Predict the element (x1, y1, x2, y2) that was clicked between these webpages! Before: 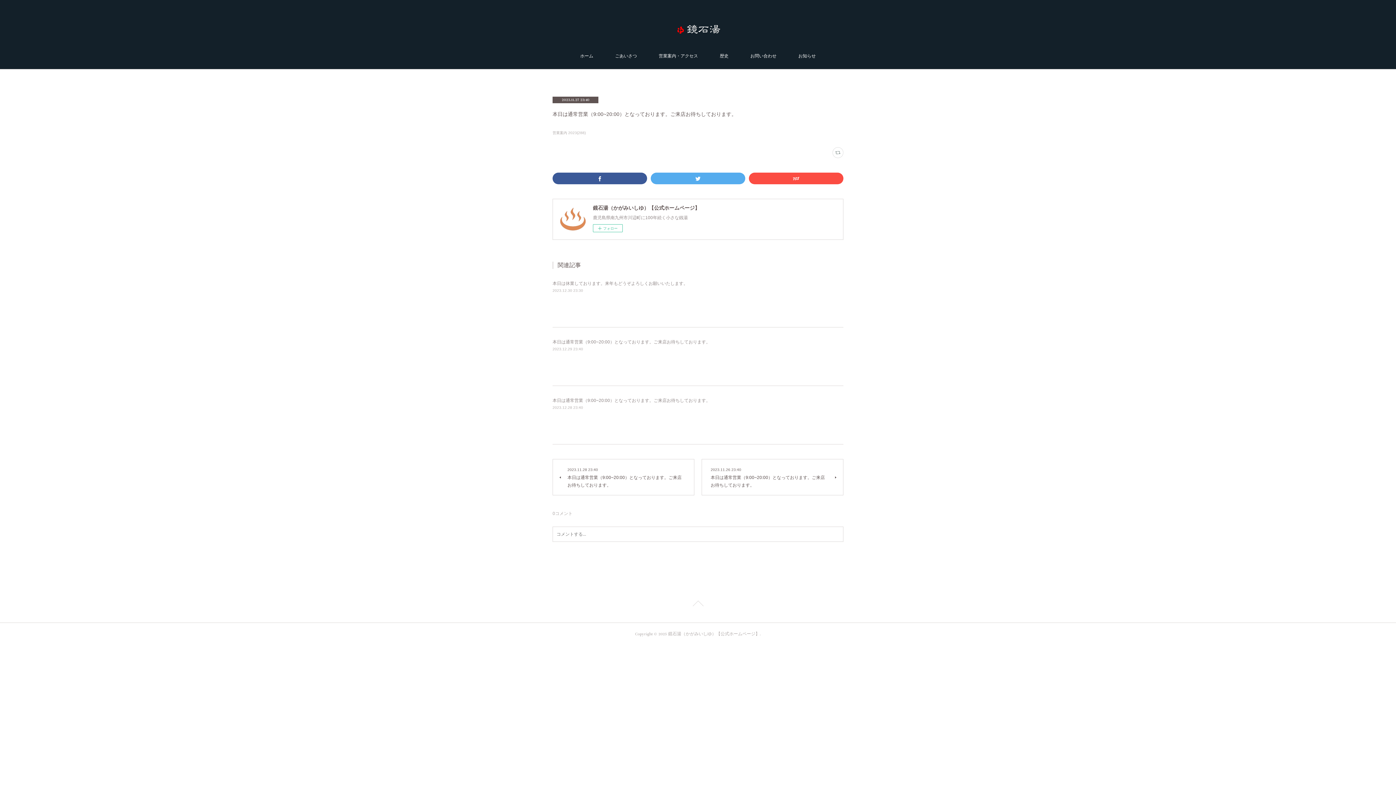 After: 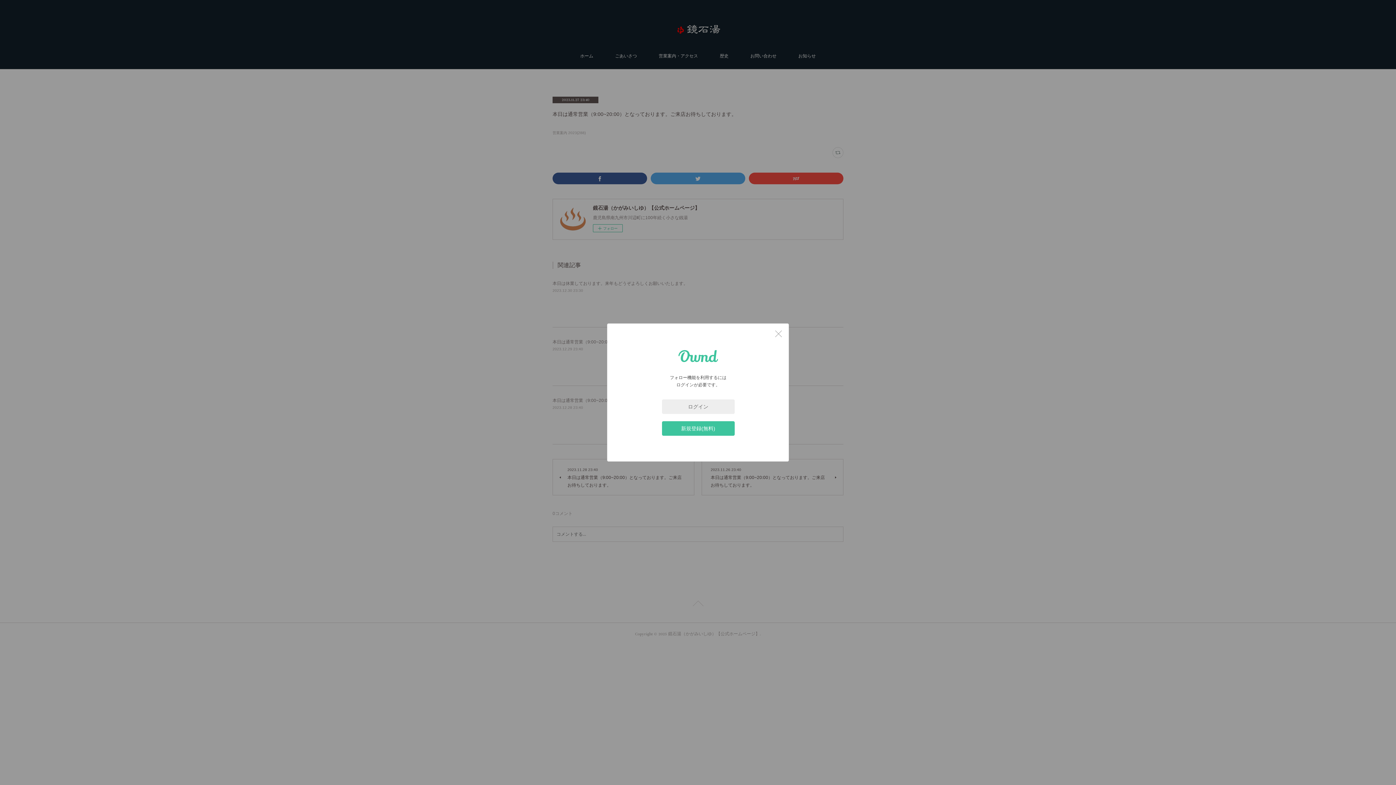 Action: bbox: (593, 224, 622, 232) label: フォロー